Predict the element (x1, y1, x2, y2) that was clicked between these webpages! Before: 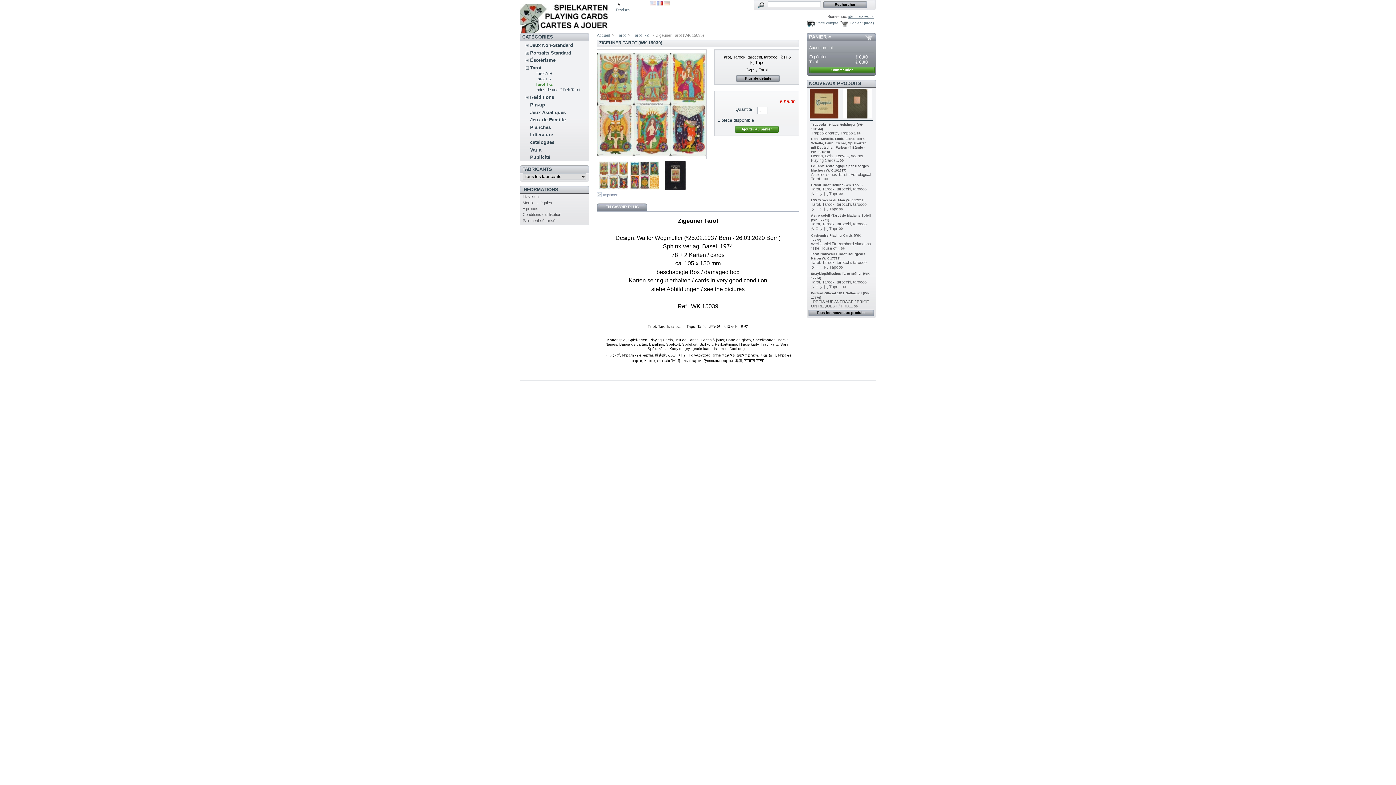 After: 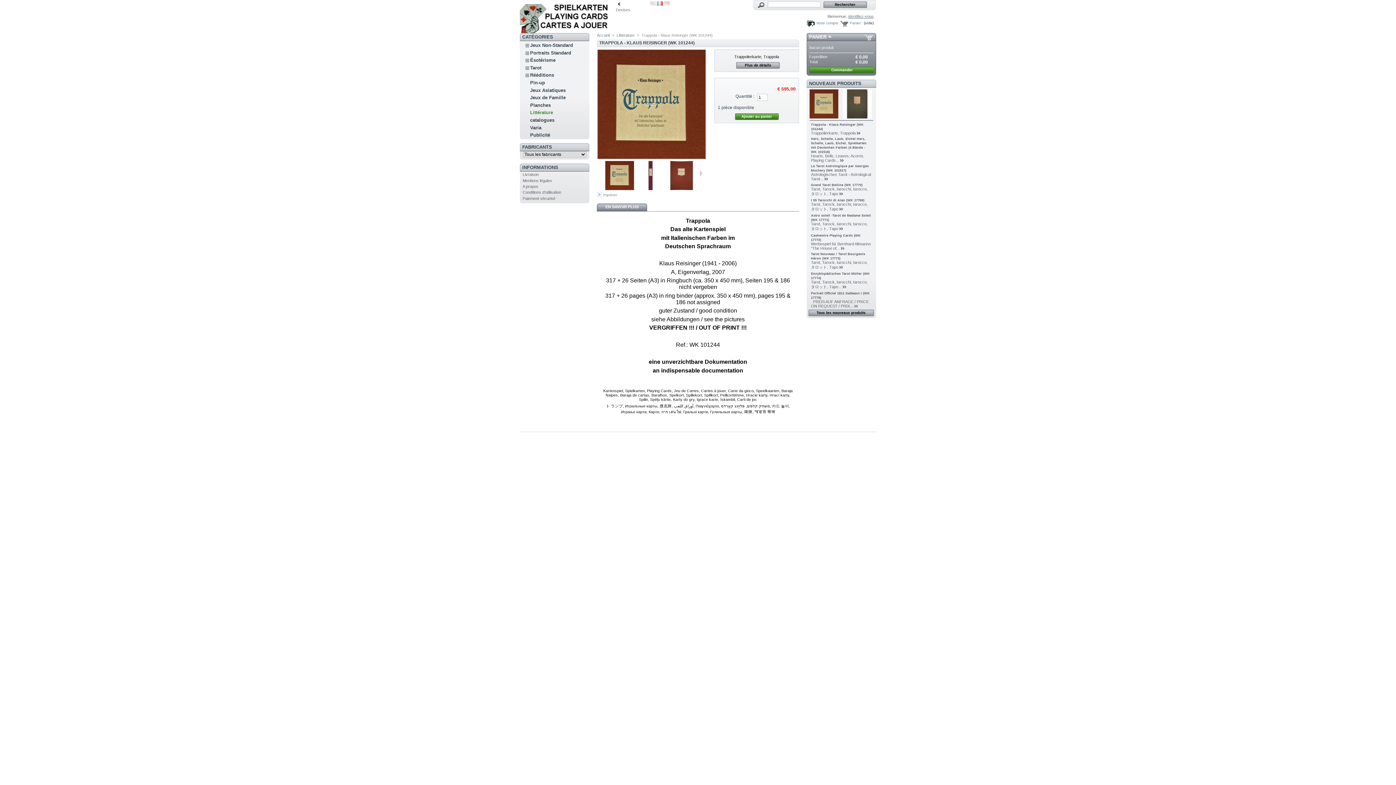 Action: bbox: (811, 130, 855, 135) label: Trappolierkarte, Trappola